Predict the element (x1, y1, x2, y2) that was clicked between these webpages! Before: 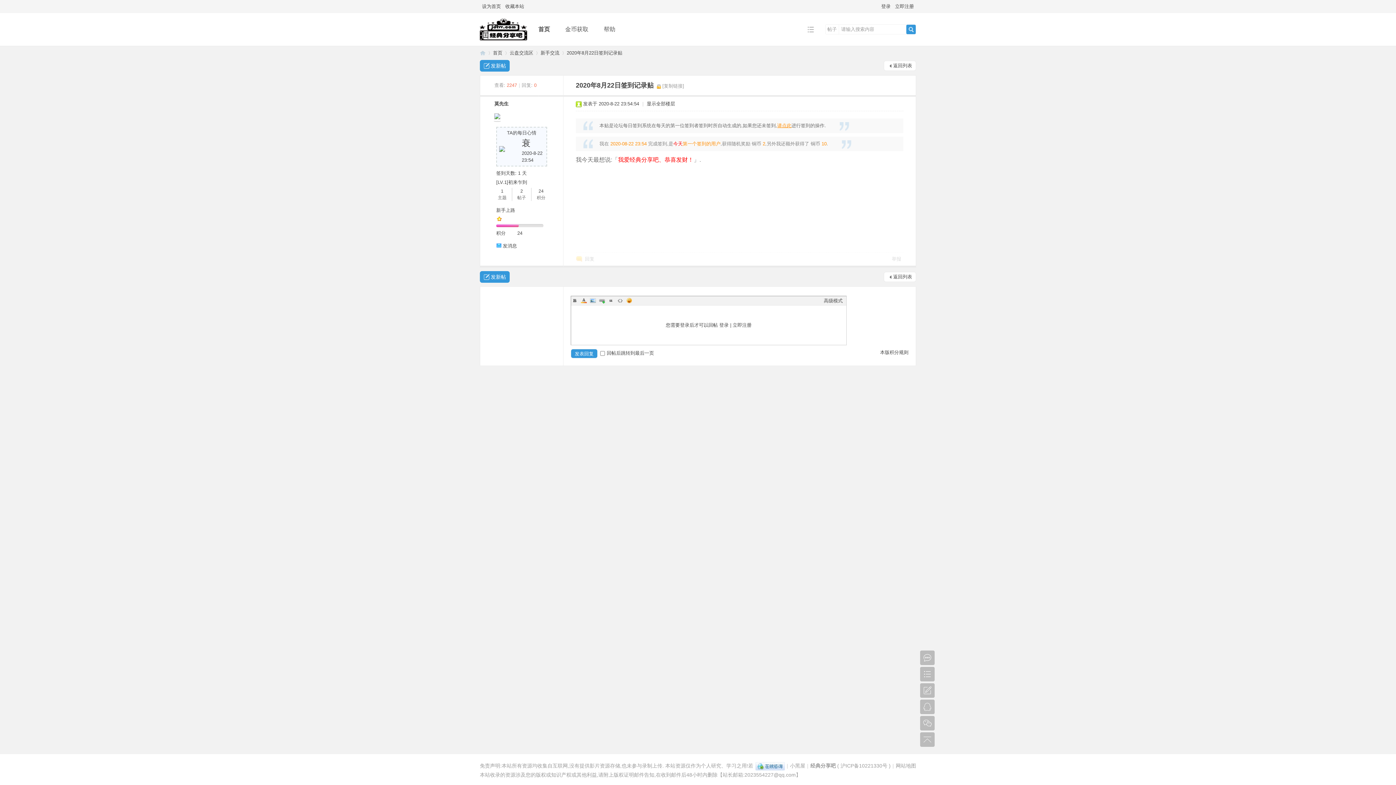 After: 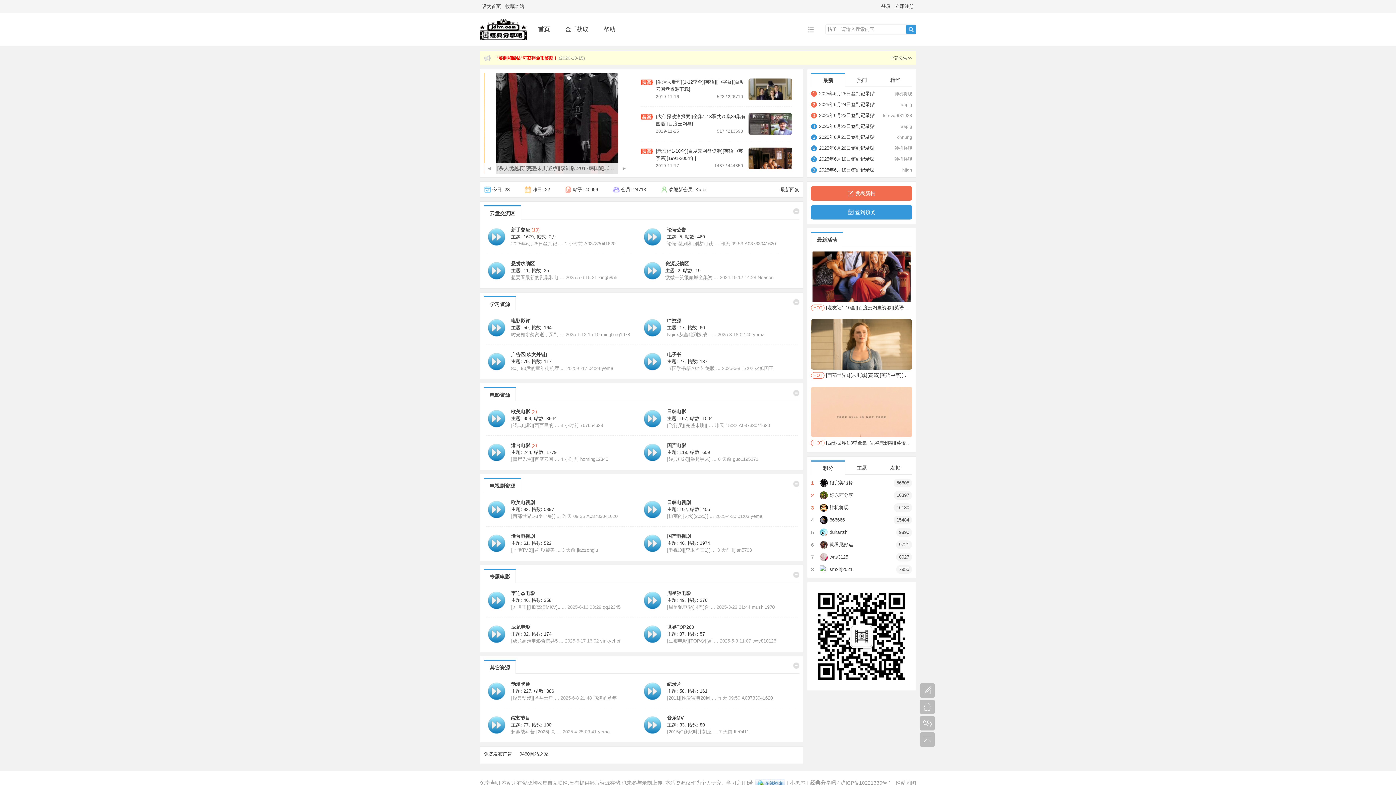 Action: label: 经典分享吧 bbox: (480, 47, 485, 58)